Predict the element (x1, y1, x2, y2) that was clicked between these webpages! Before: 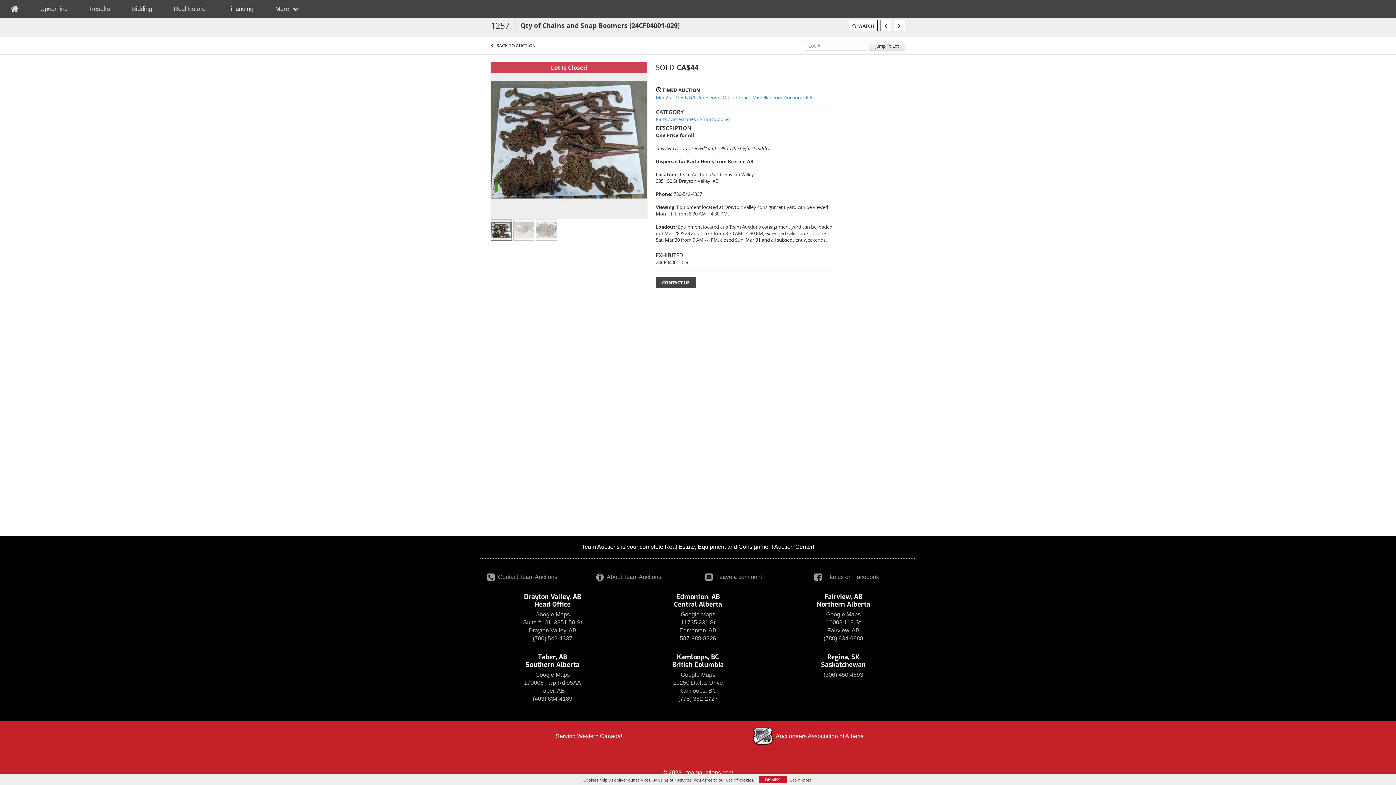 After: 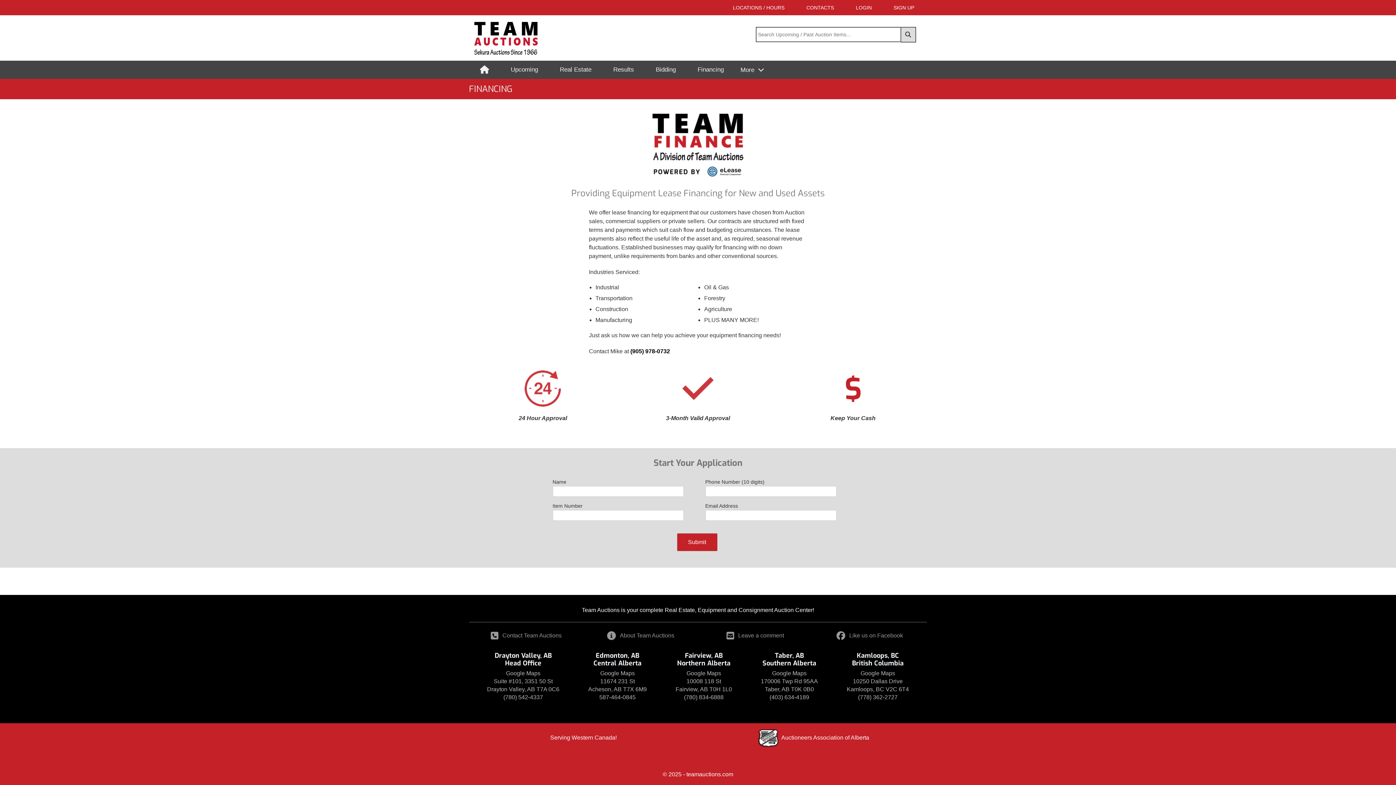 Action: bbox: (216, 2, 264, 14) label: Financing